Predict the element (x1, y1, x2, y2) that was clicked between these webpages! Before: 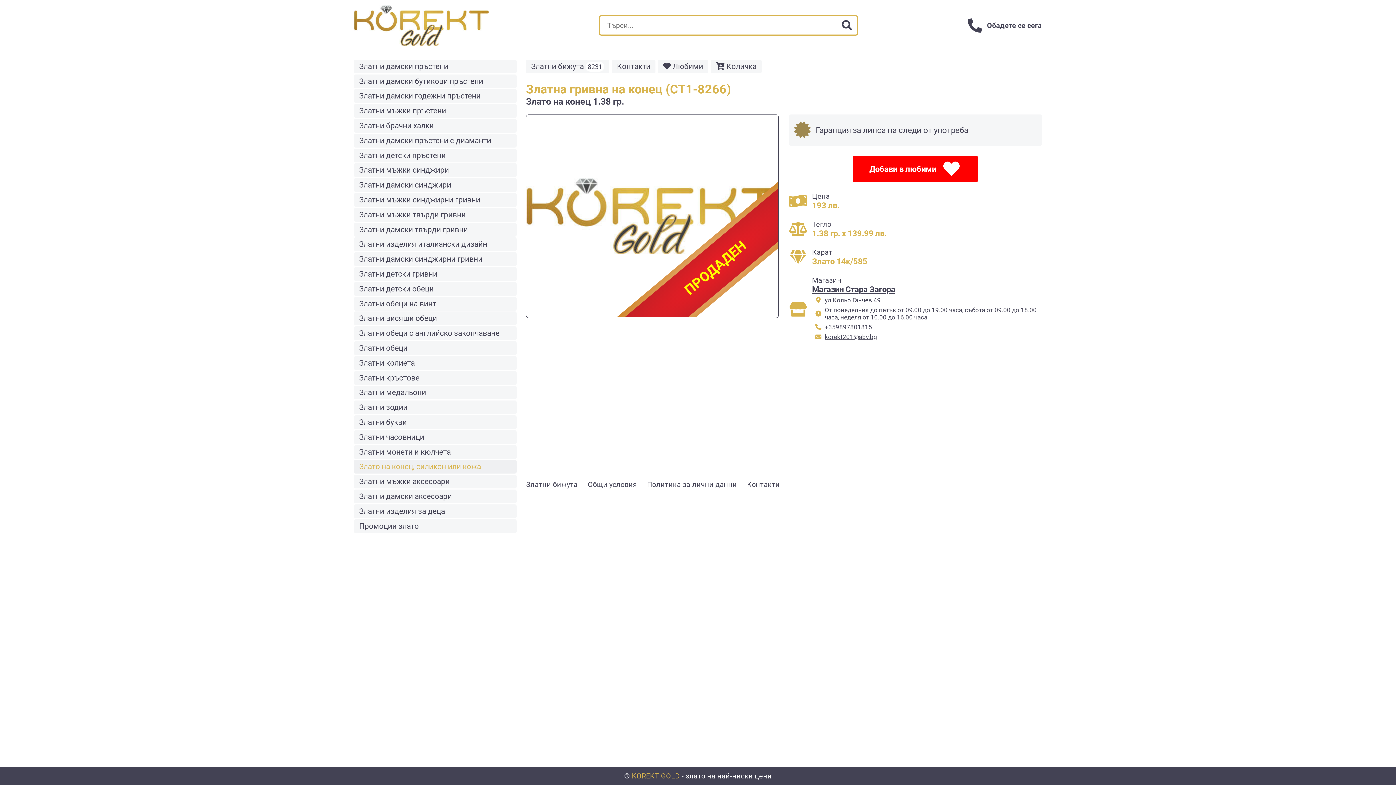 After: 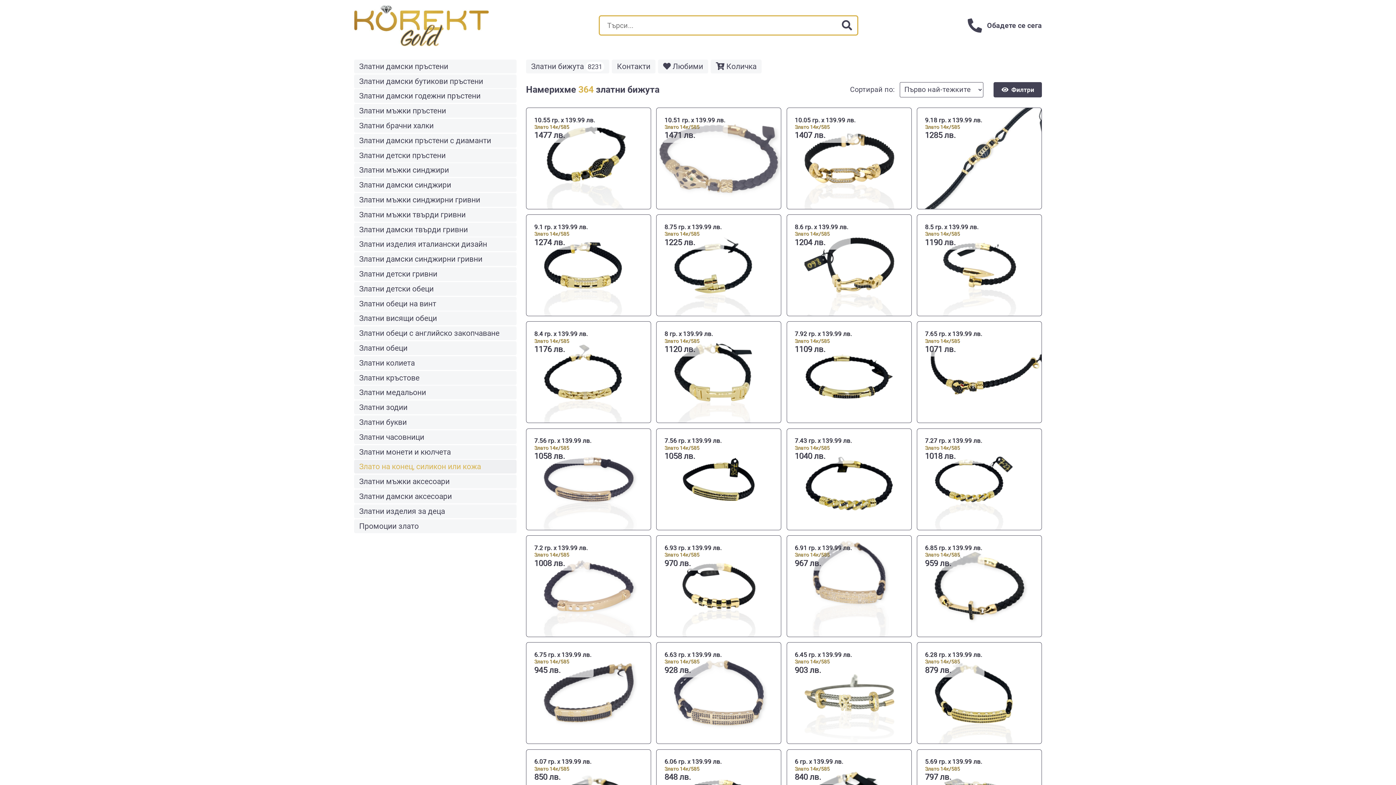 Action: label: Злато на конец, силикон или кожа bbox: (354, 460, 516, 473)